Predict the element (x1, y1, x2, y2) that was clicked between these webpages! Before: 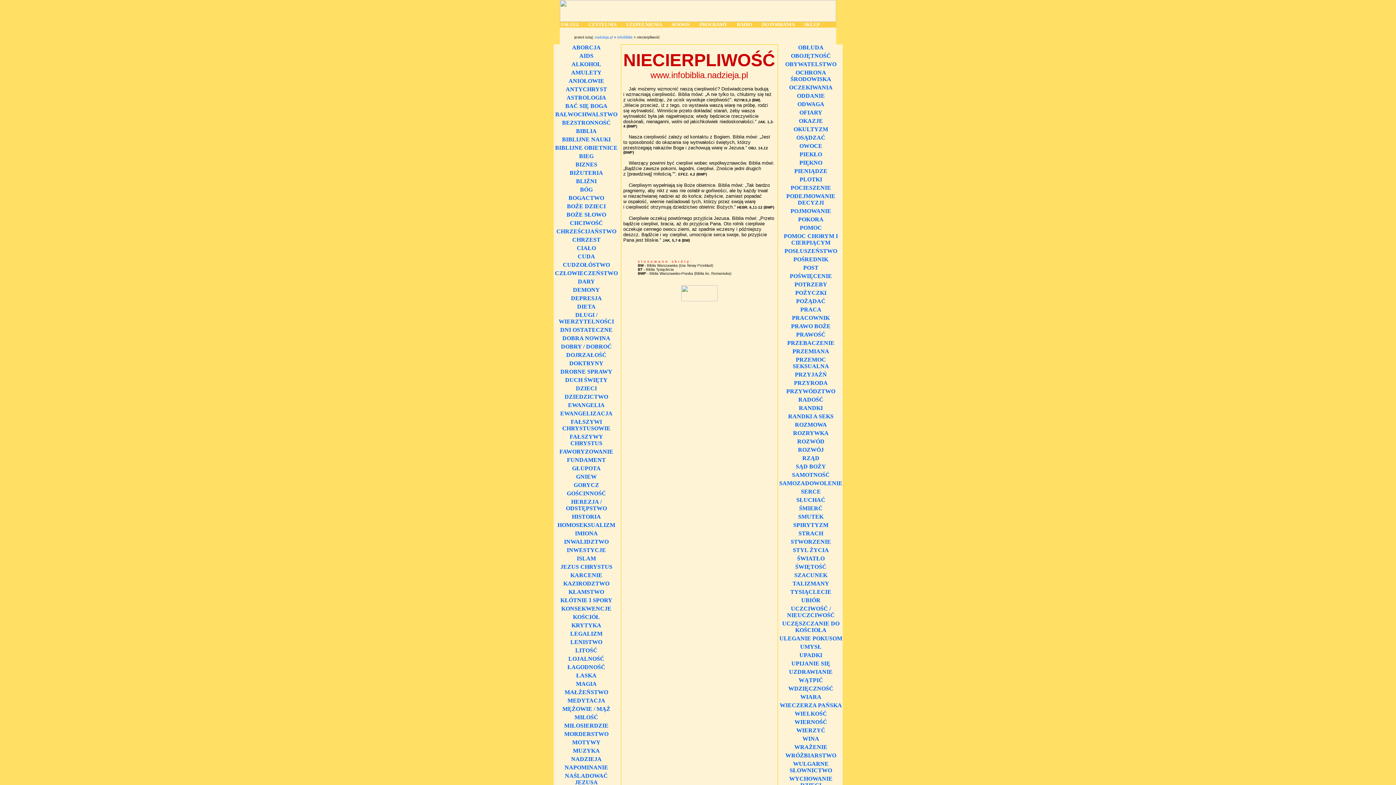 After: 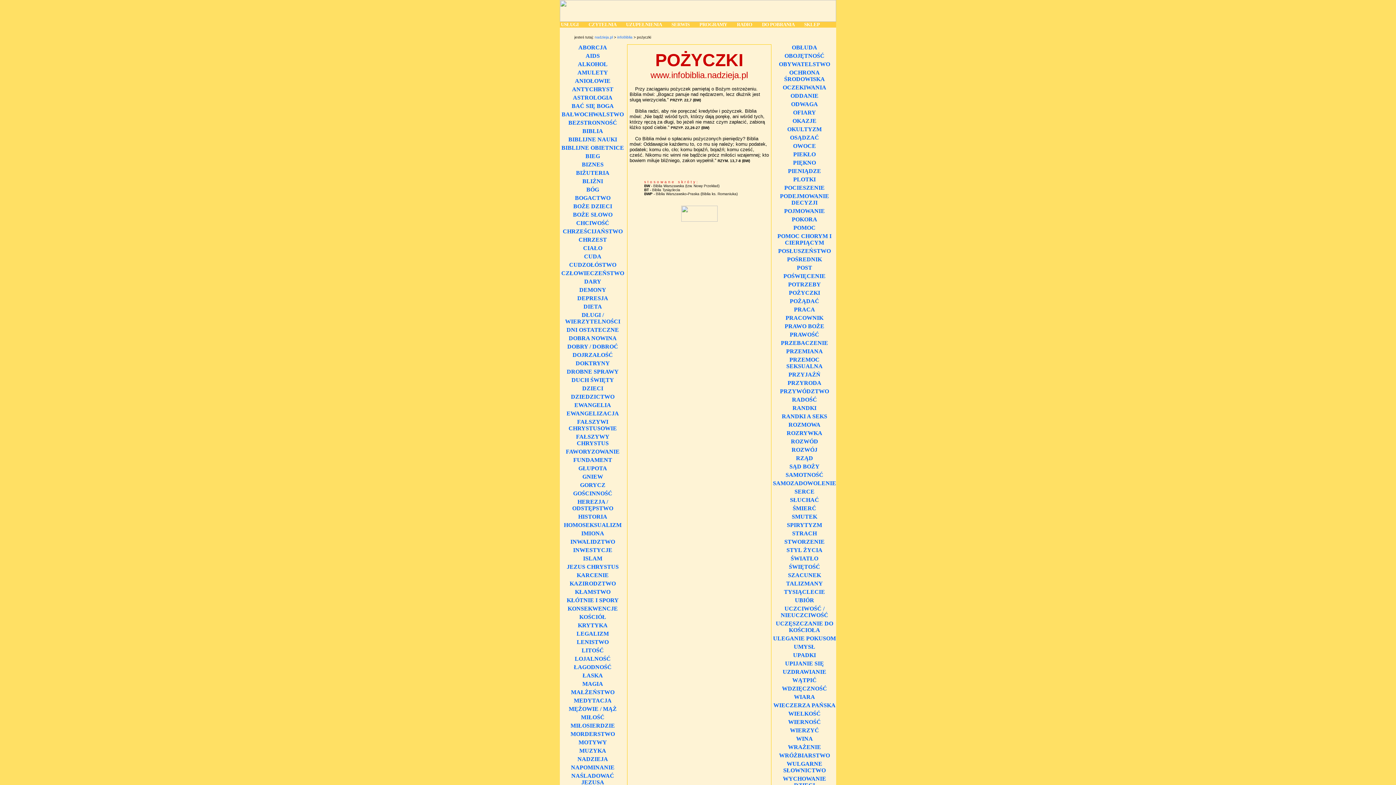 Action: label: POŻYCZKI bbox: (795, 289, 826, 296)